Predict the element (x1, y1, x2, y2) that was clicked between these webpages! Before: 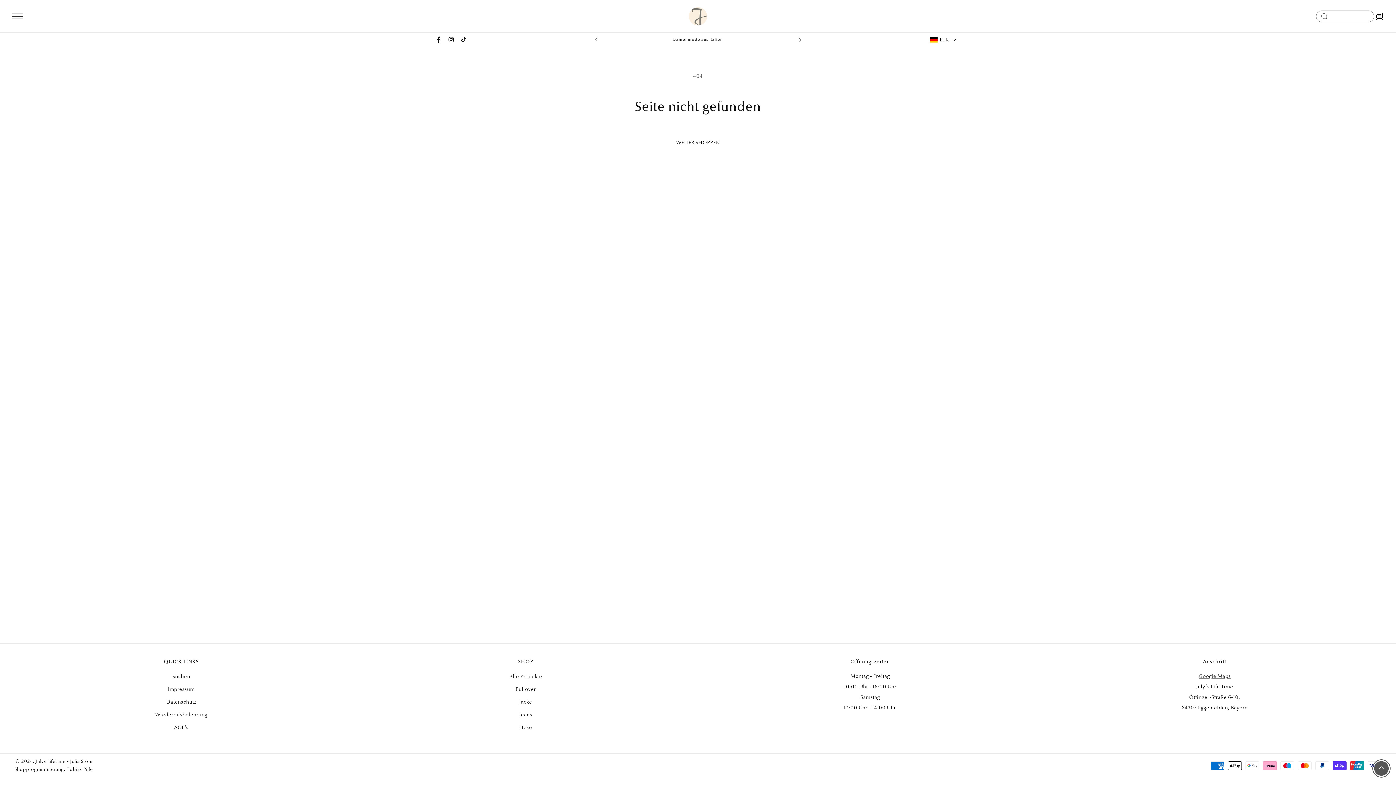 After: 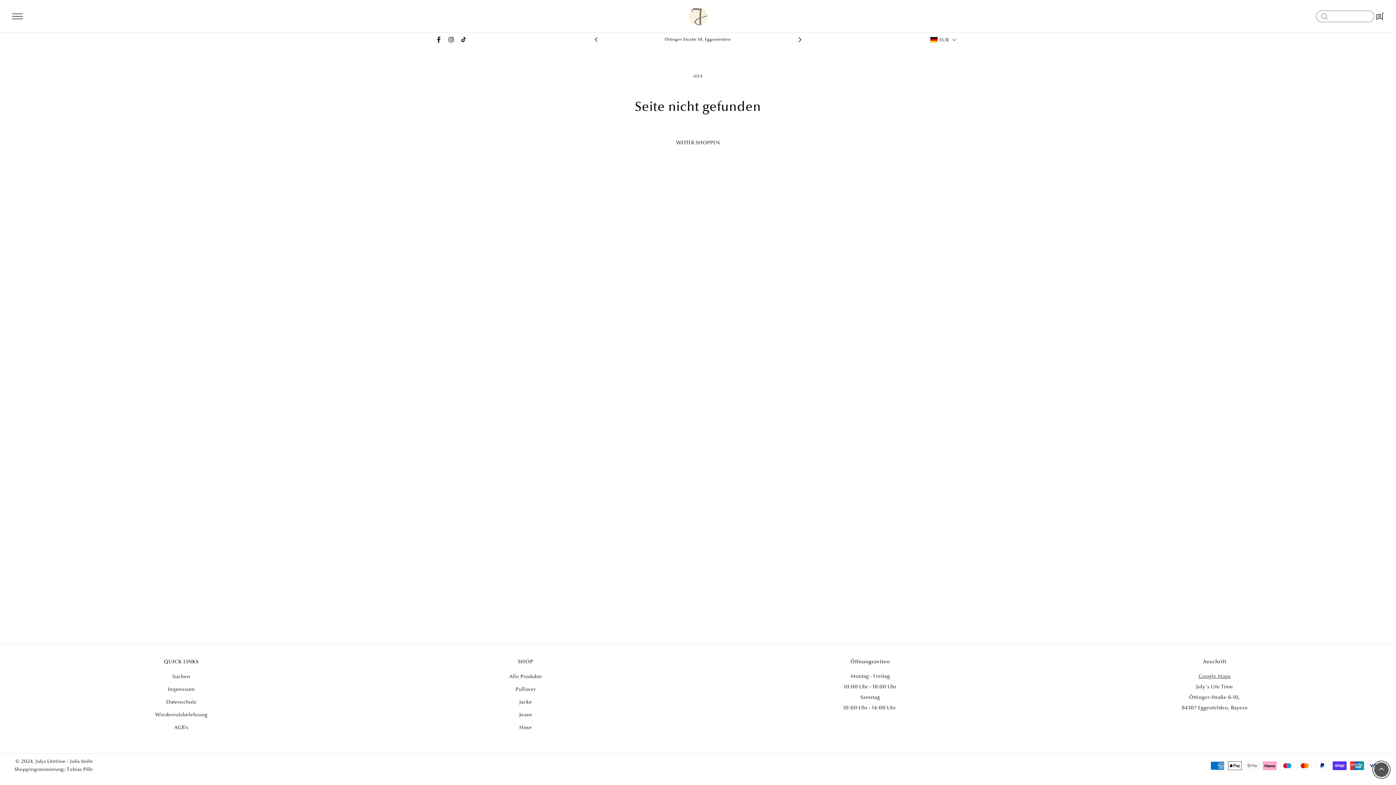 Action: label: Nächste Ankündigung bbox: (792, 32, 808, 46)